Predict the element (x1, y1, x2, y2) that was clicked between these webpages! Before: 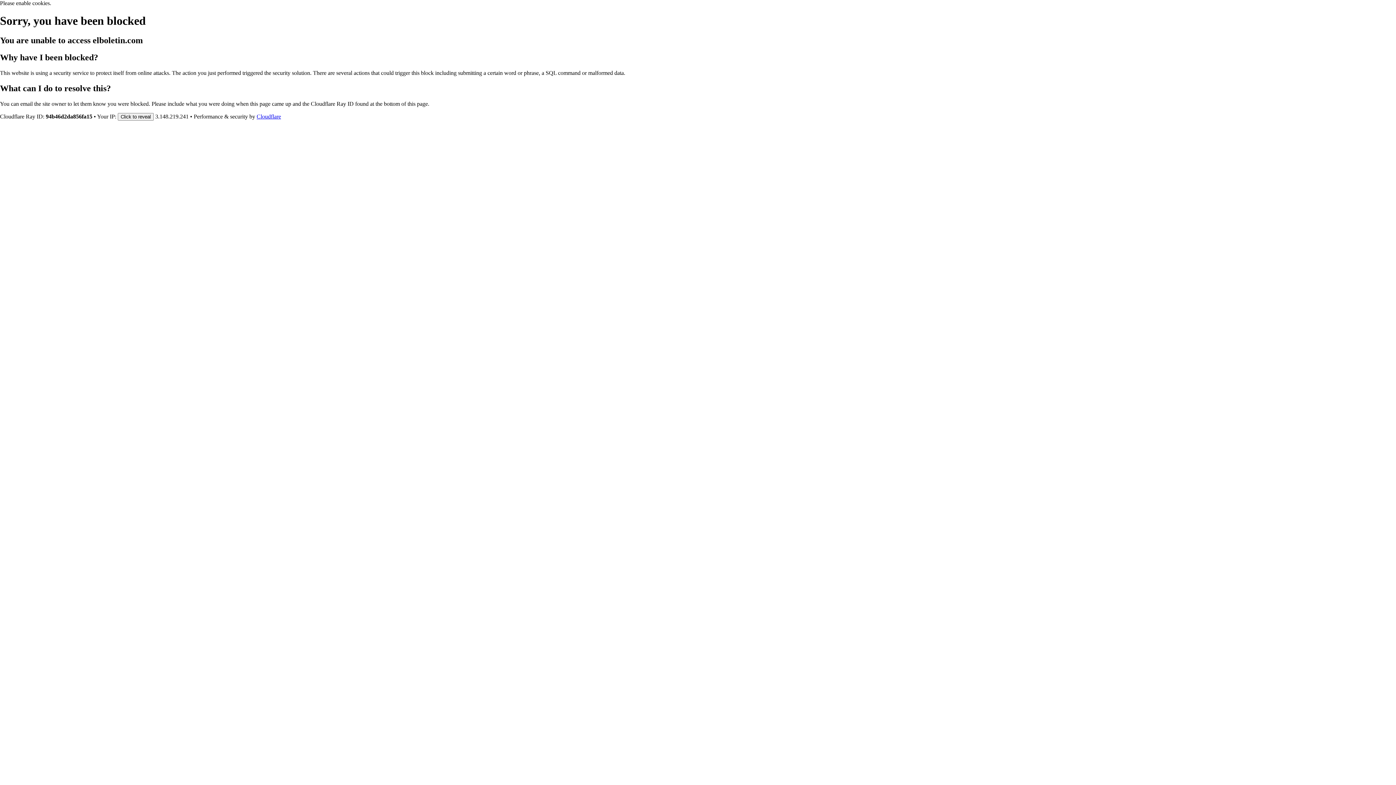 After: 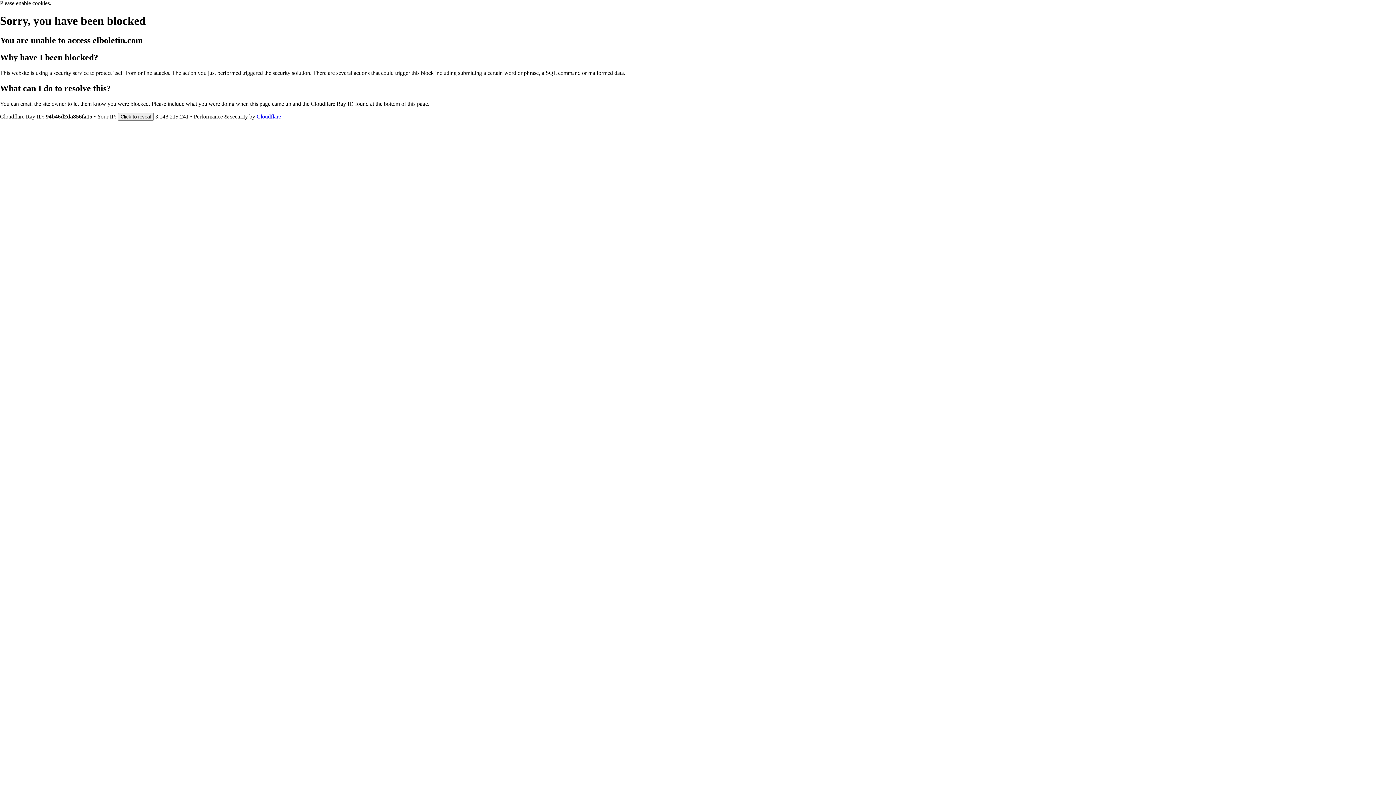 Action: label: Cloudflare bbox: (256, 113, 281, 119)